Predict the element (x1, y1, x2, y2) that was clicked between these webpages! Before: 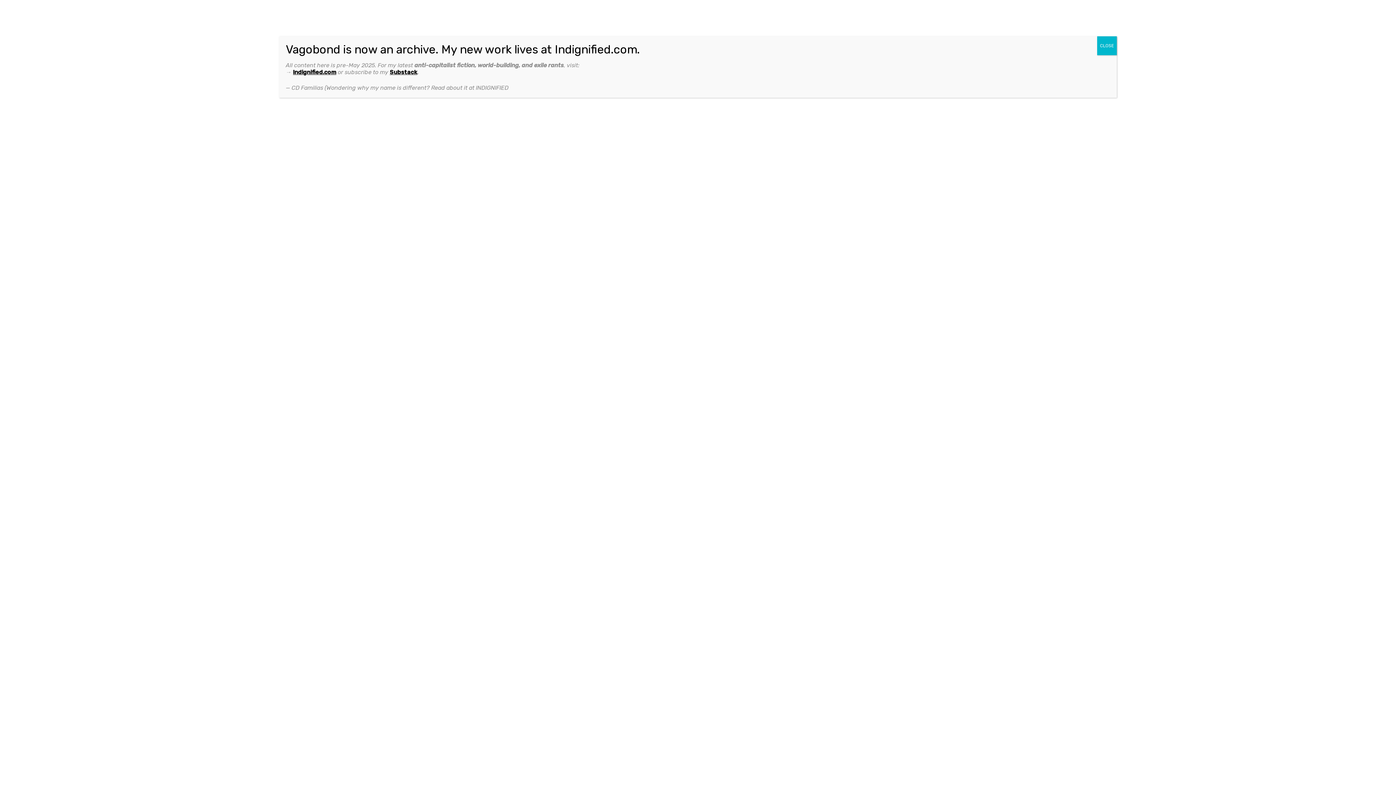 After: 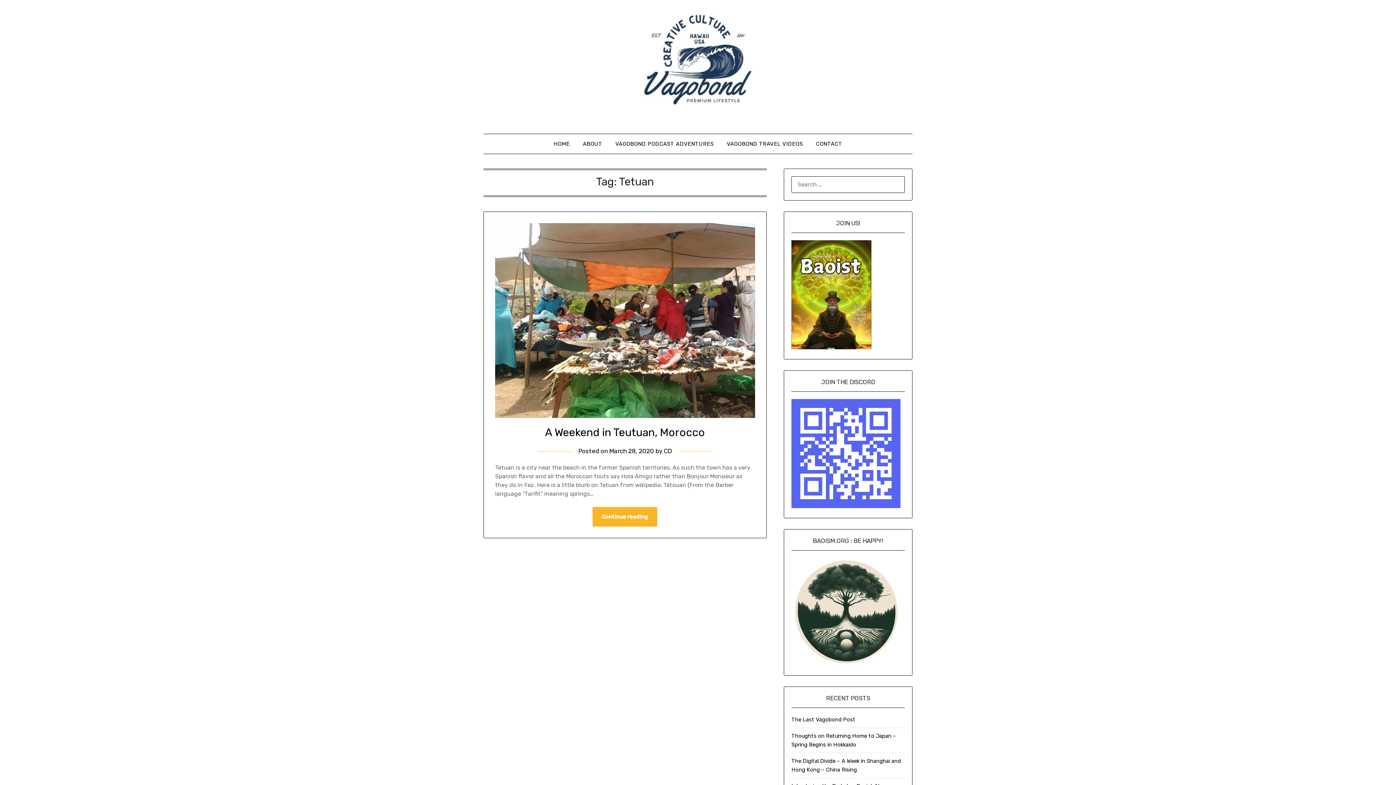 Action: bbox: (1097, 36, 1117, 55) label: Close